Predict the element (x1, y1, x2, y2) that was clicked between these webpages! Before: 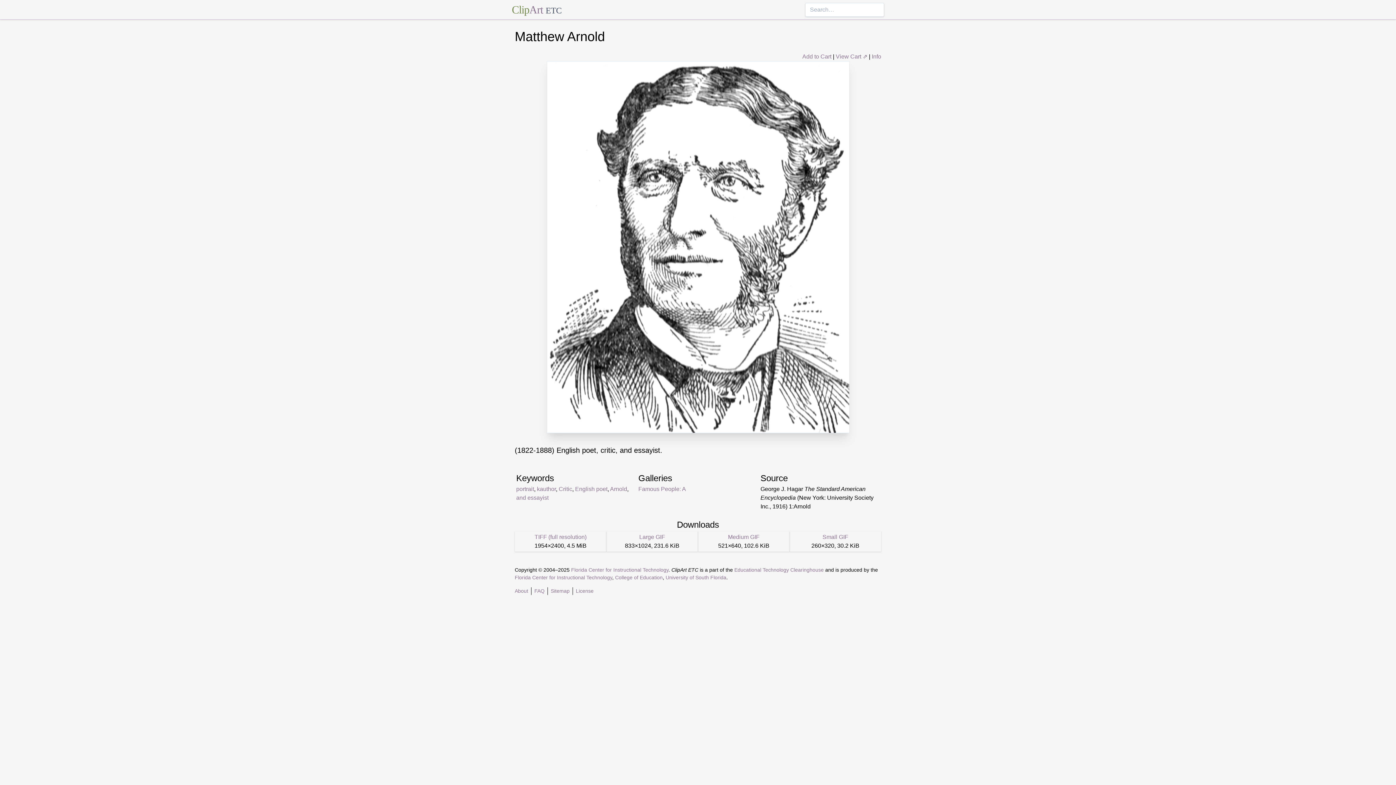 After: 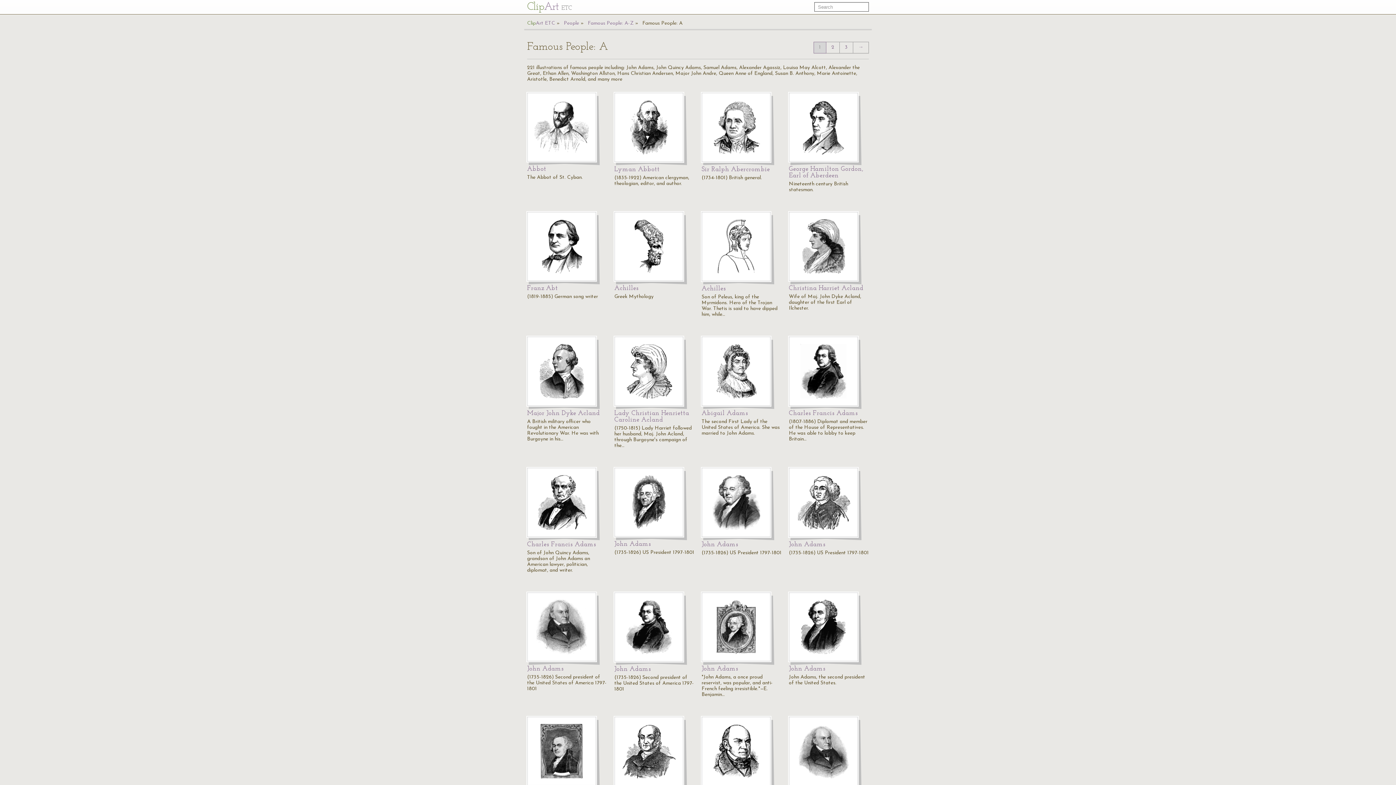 Action: label: Famous People: A bbox: (638, 486, 686, 492)